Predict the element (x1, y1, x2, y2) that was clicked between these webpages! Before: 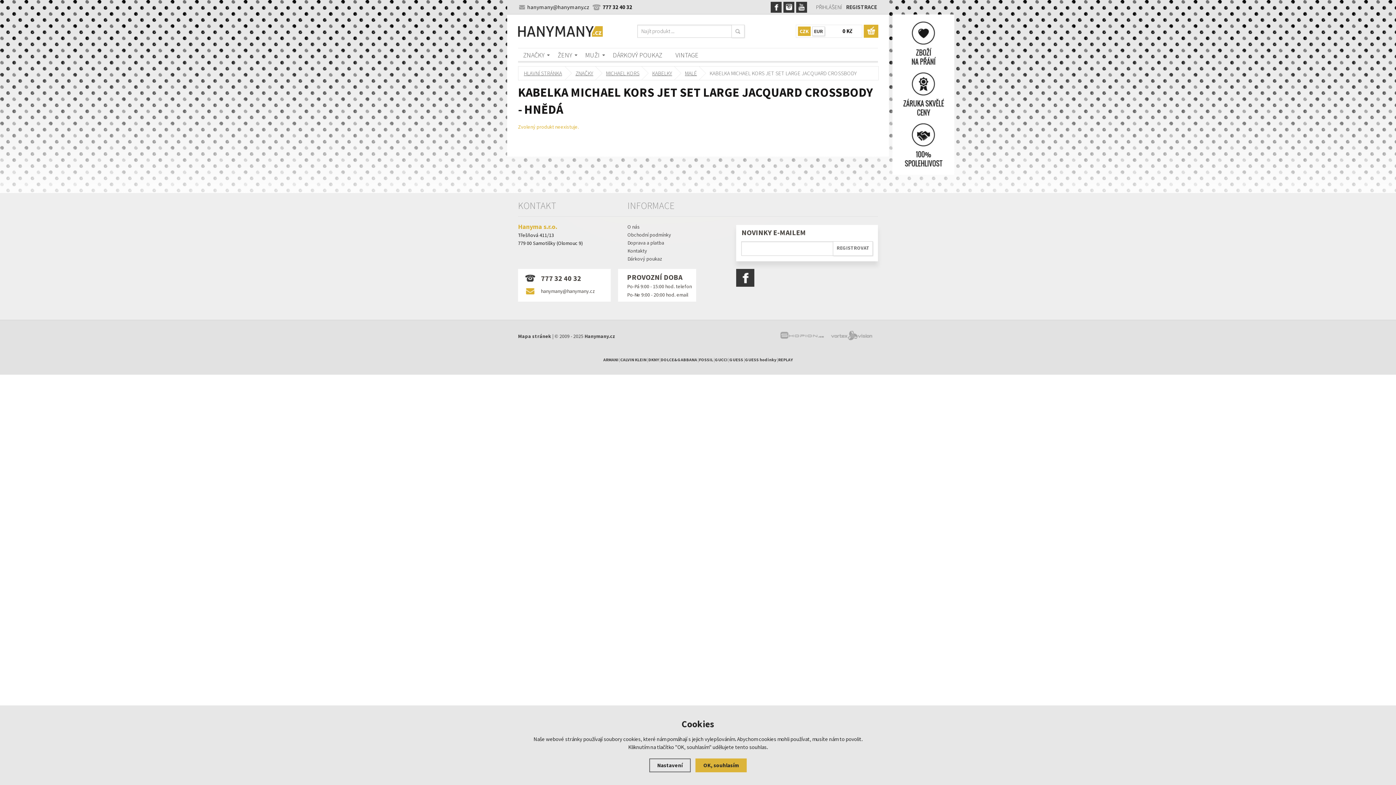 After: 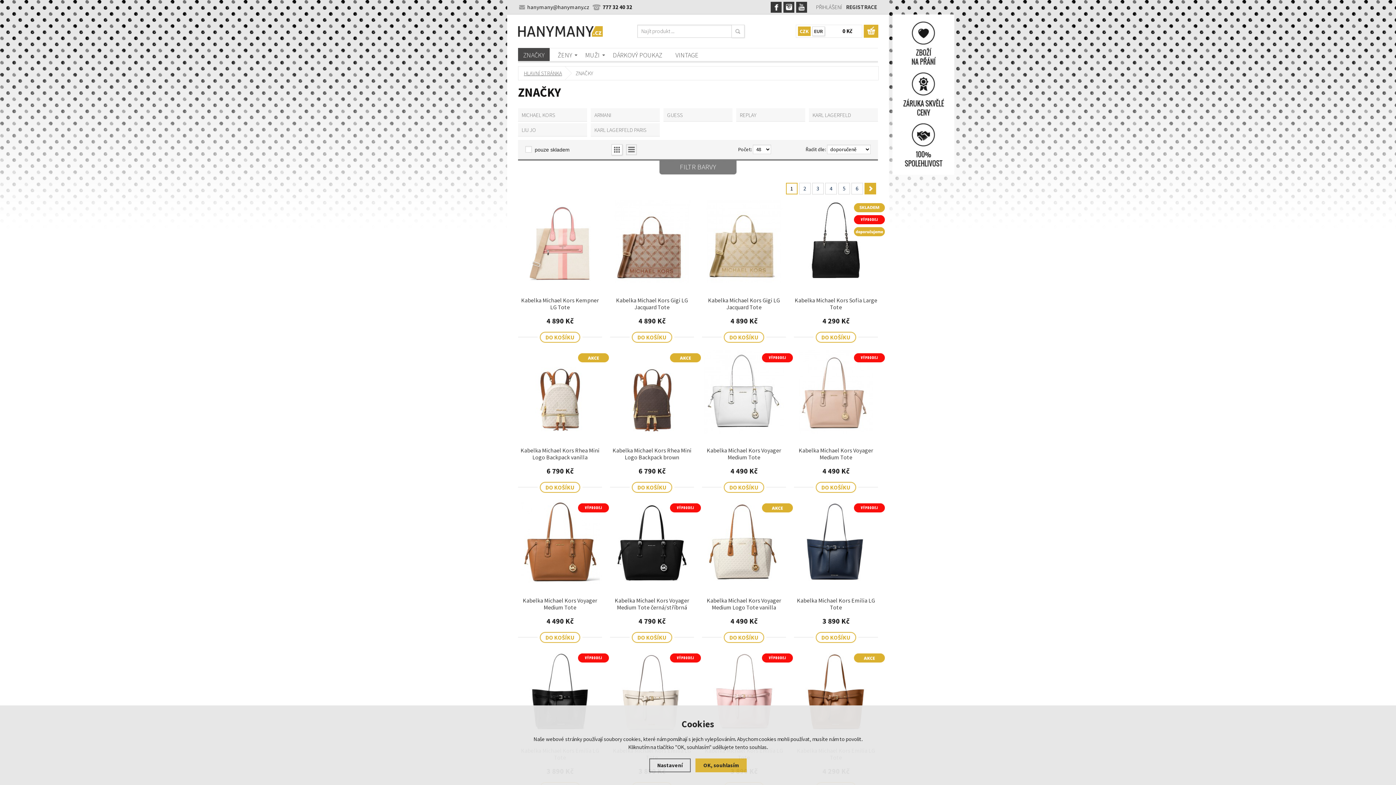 Action: label: ZNAČKY bbox: (518, 48, 549, 61)